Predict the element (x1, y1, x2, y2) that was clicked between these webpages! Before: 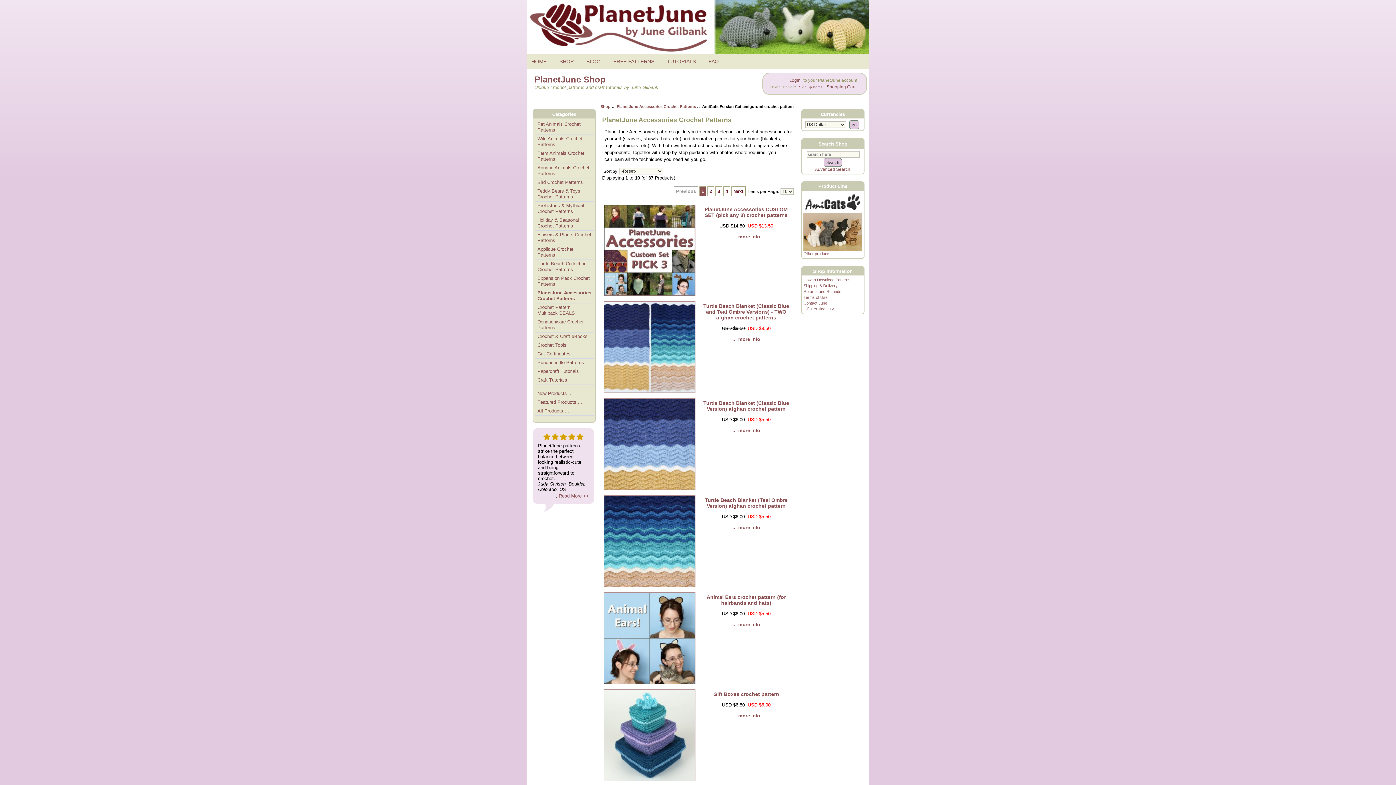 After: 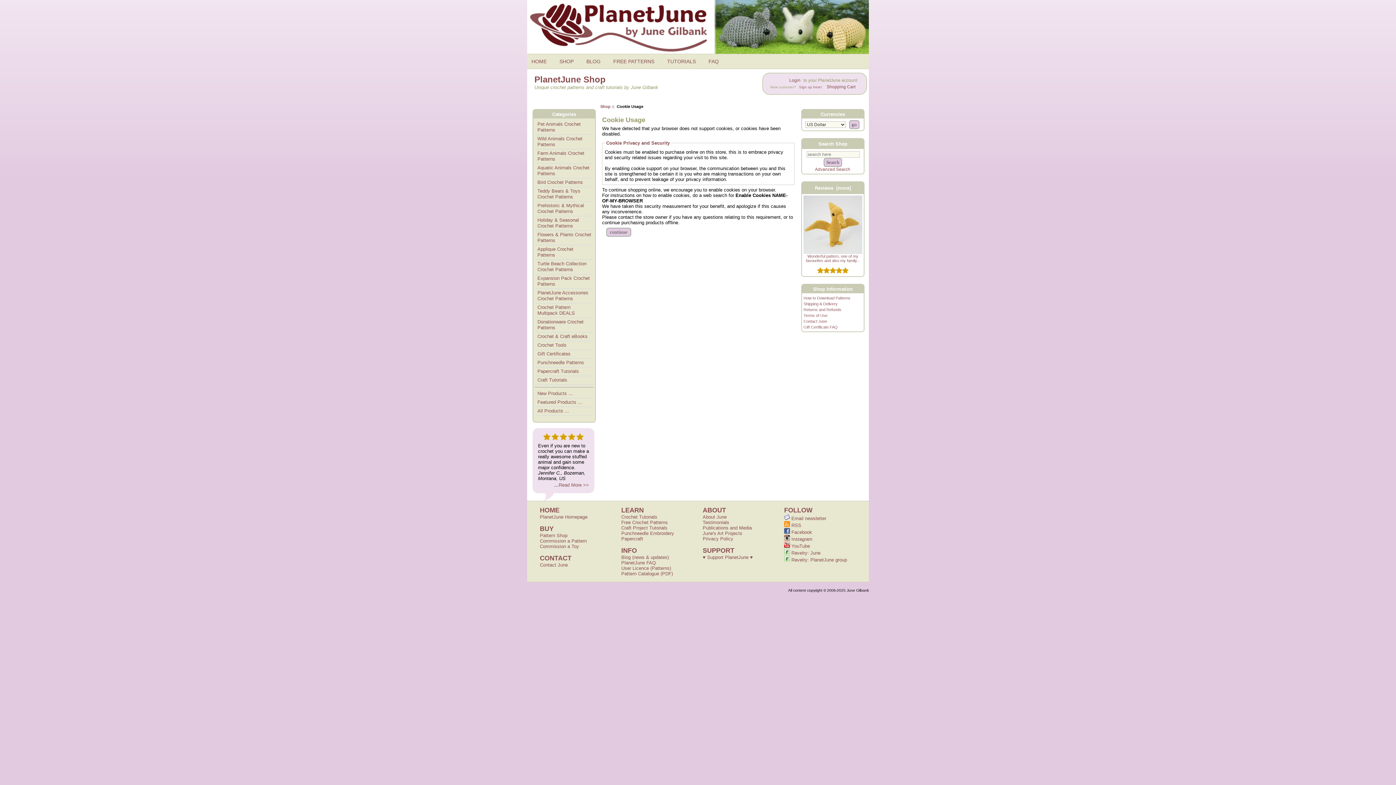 Action: label: Login bbox: (787, 76, 802, 84)